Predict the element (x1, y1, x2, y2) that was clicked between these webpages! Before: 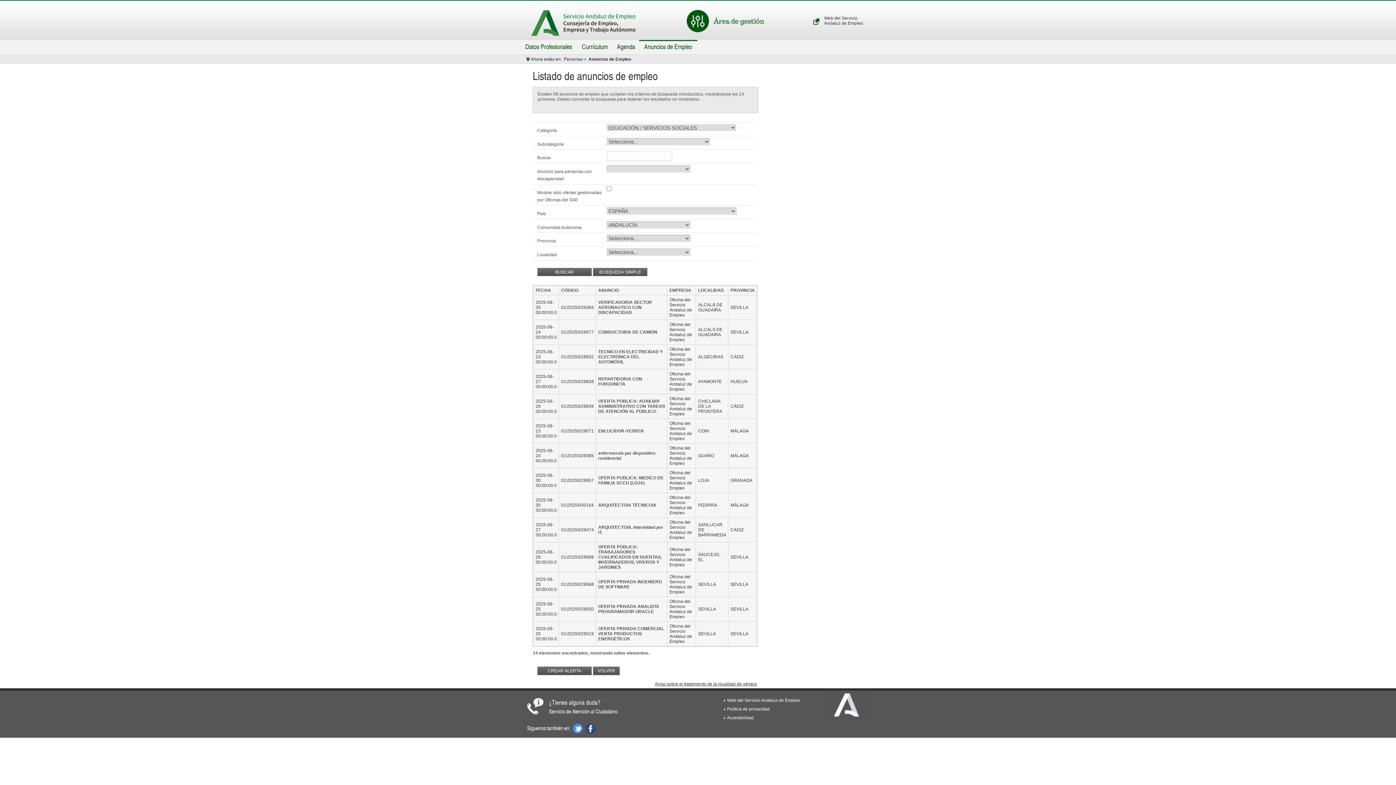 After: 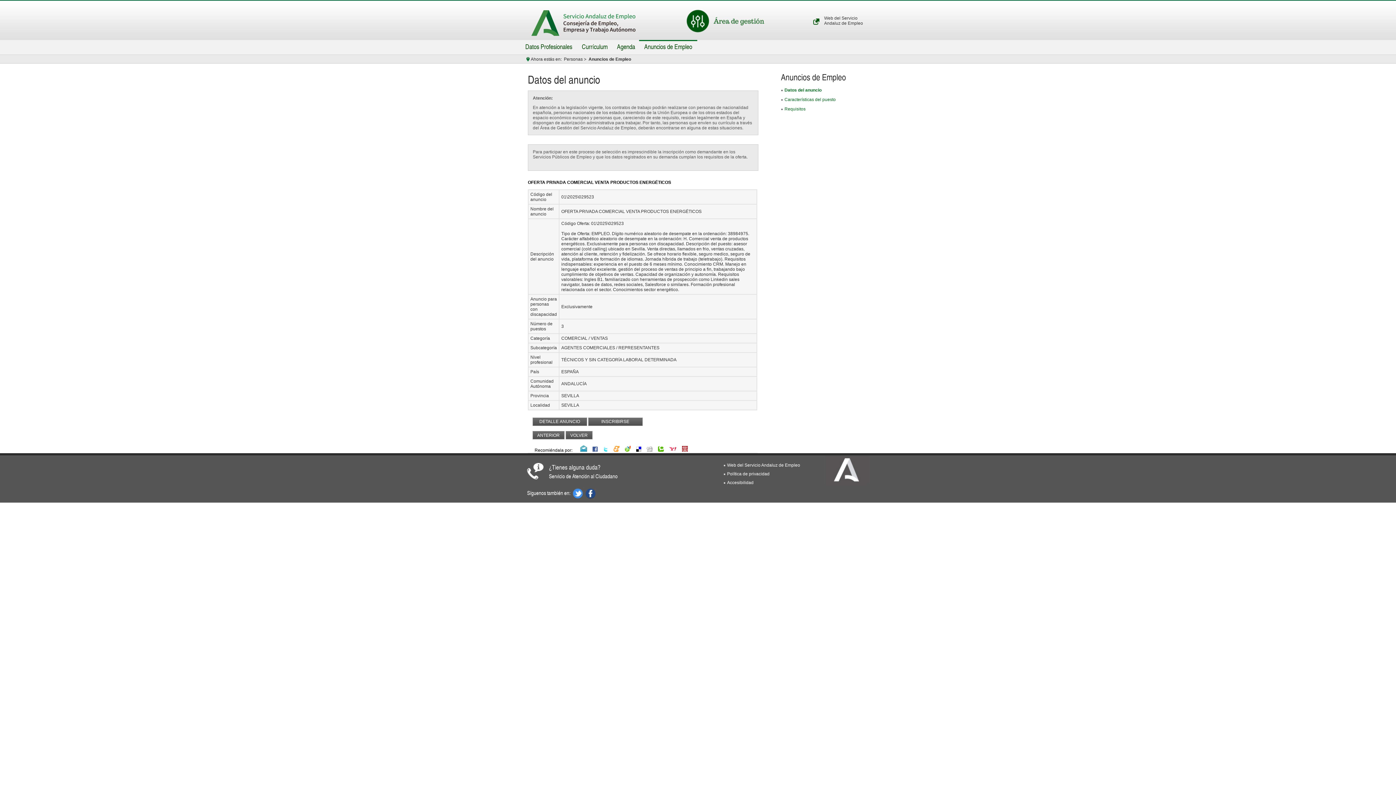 Action: bbox: (598, 626, 664, 641) label: OFERTA PRIVADA COMERCIAL VENTA PRODUCTOS ENERGÉTICOS